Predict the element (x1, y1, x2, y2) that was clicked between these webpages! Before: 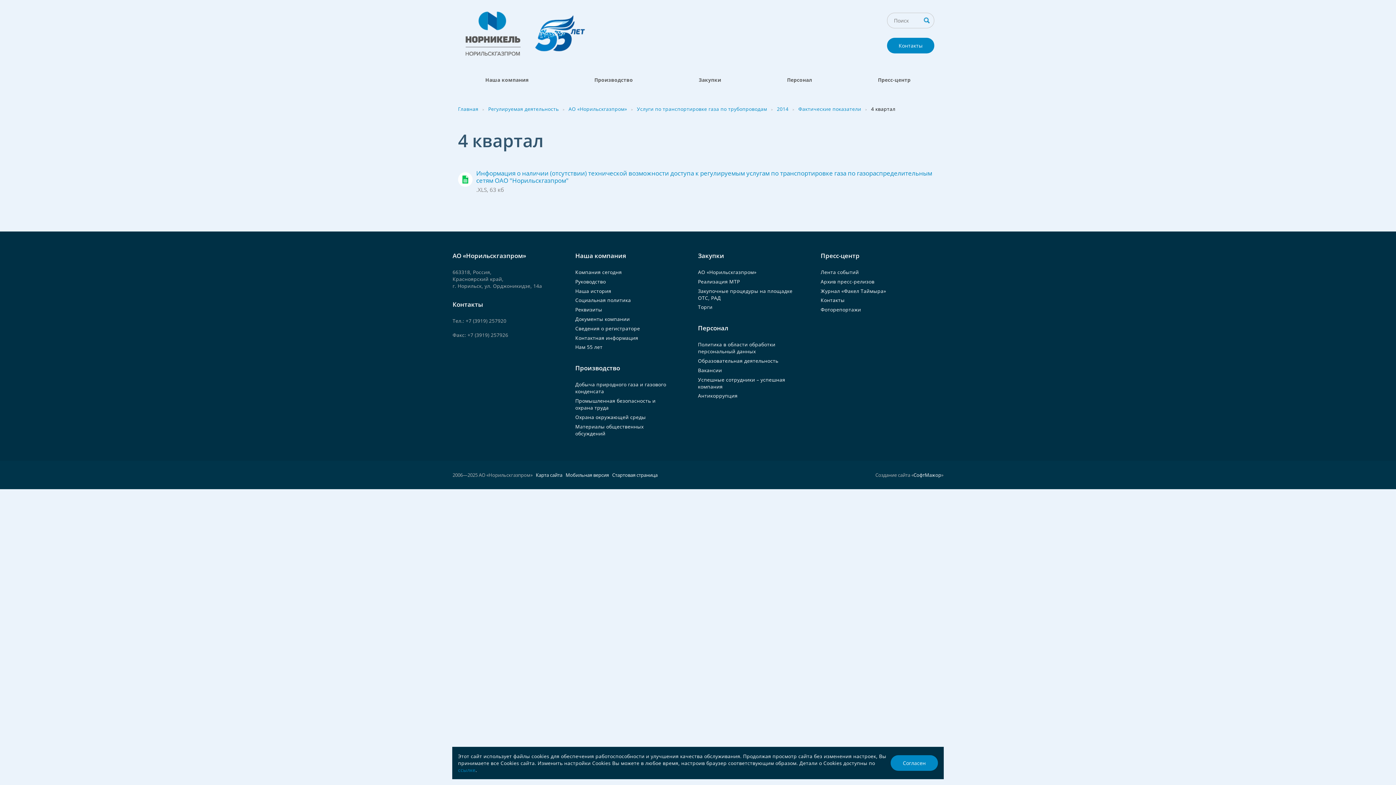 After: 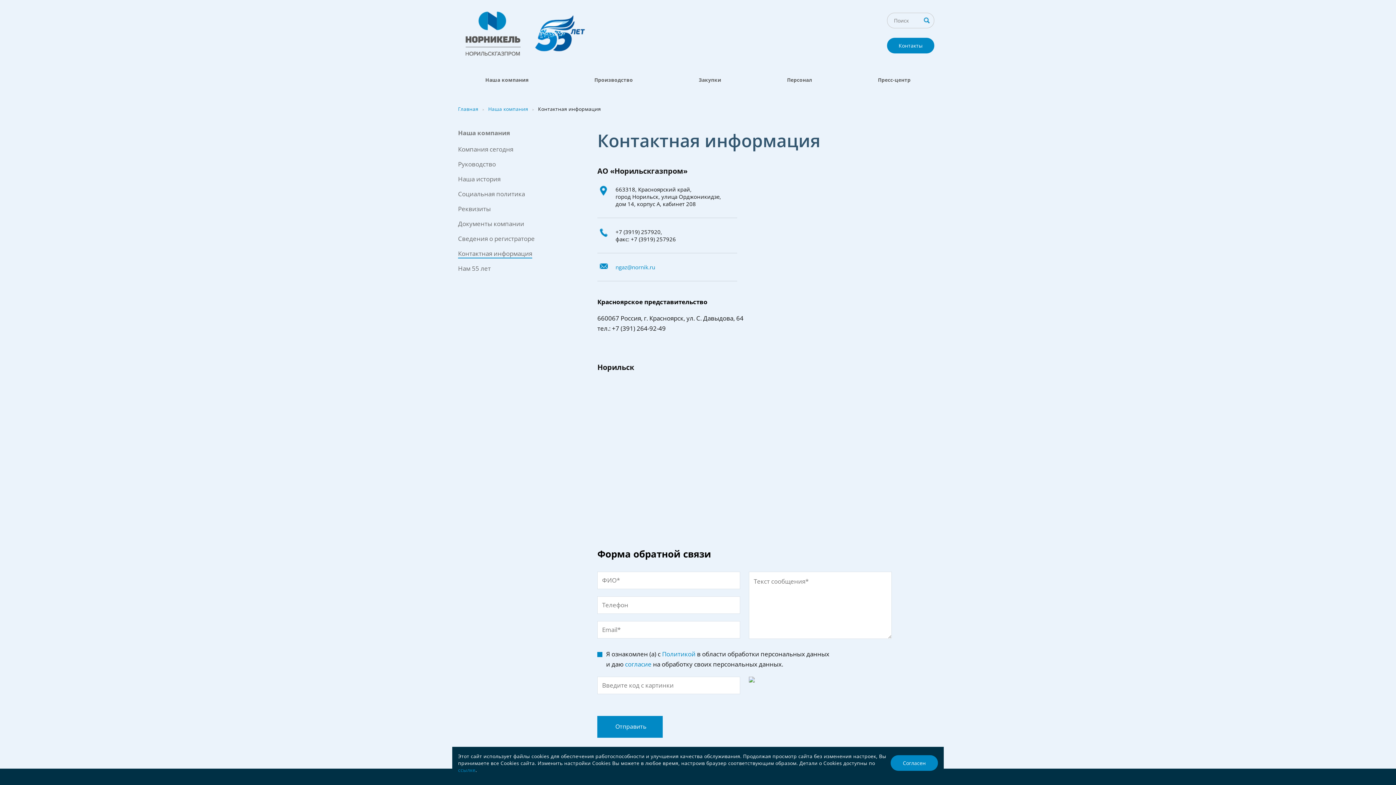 Action: bbox: (887, 37, 934, 53) label: Контакты